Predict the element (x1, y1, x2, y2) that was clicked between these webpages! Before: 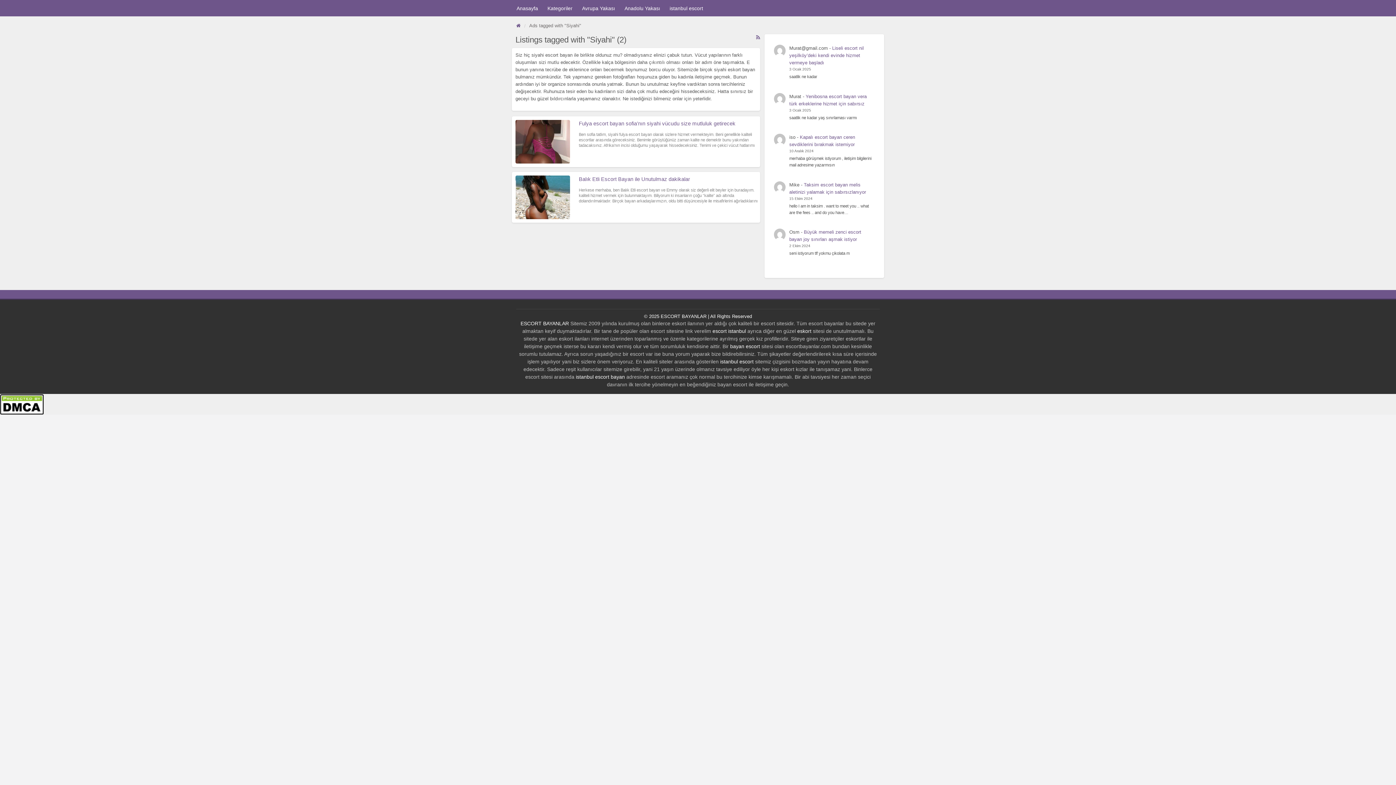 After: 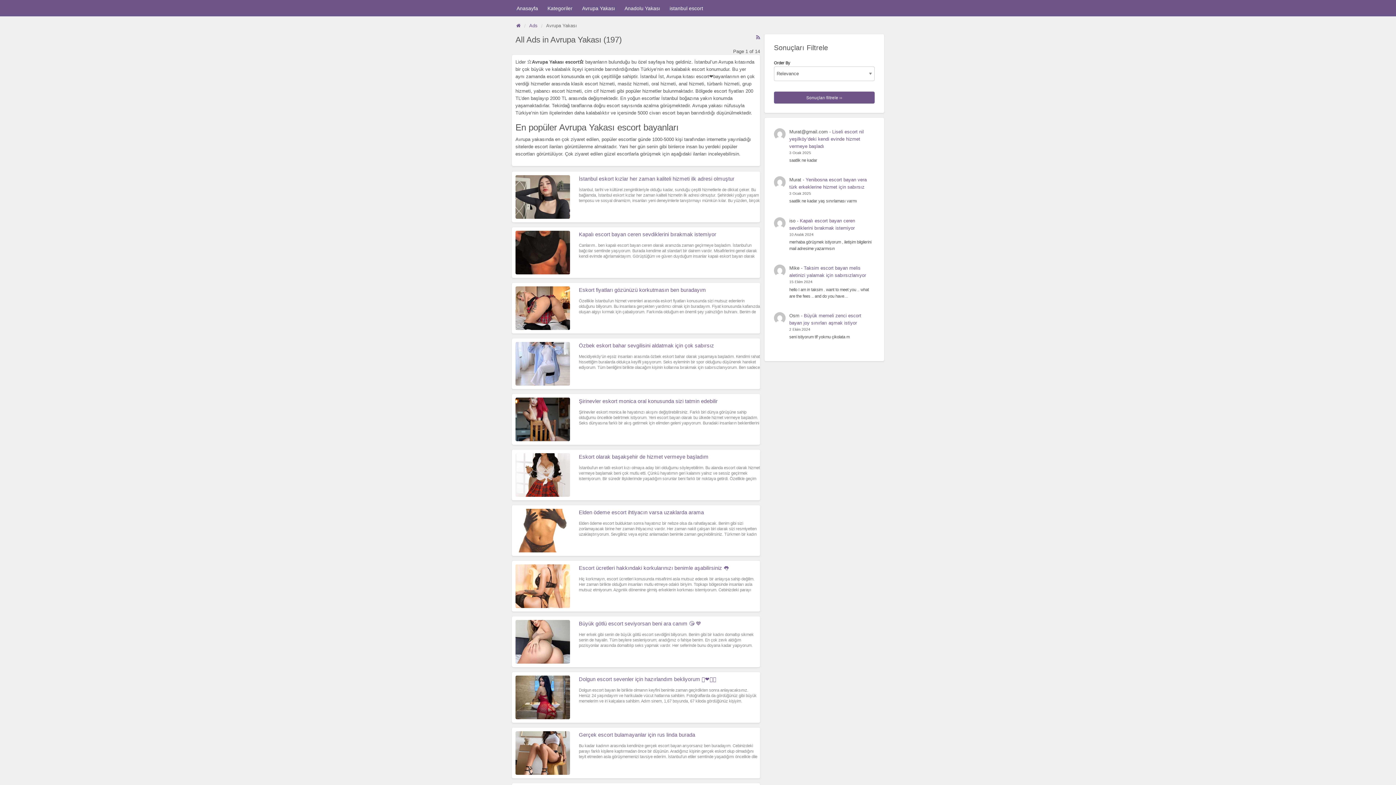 Action: bbox: (577, 2, 620, 14) label: Avrupa Yakası